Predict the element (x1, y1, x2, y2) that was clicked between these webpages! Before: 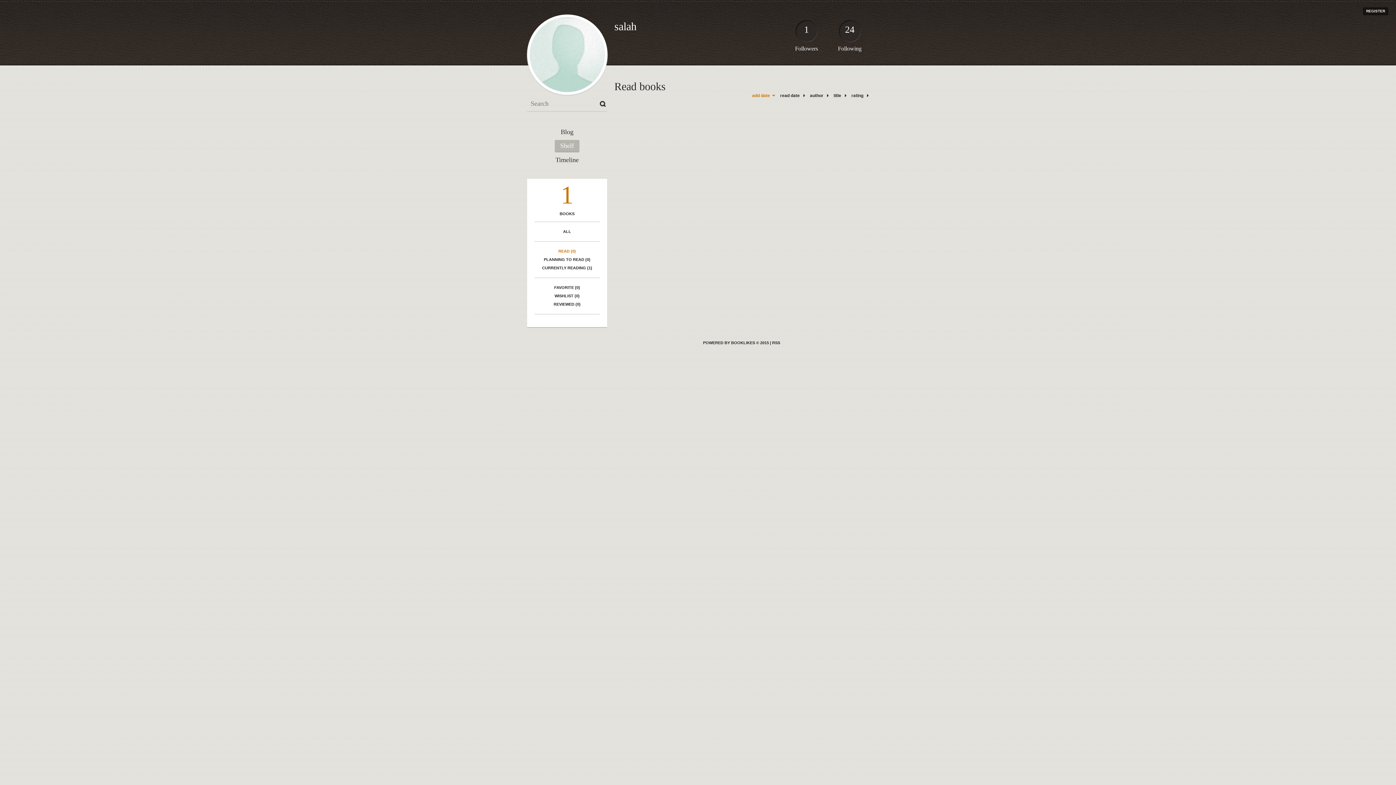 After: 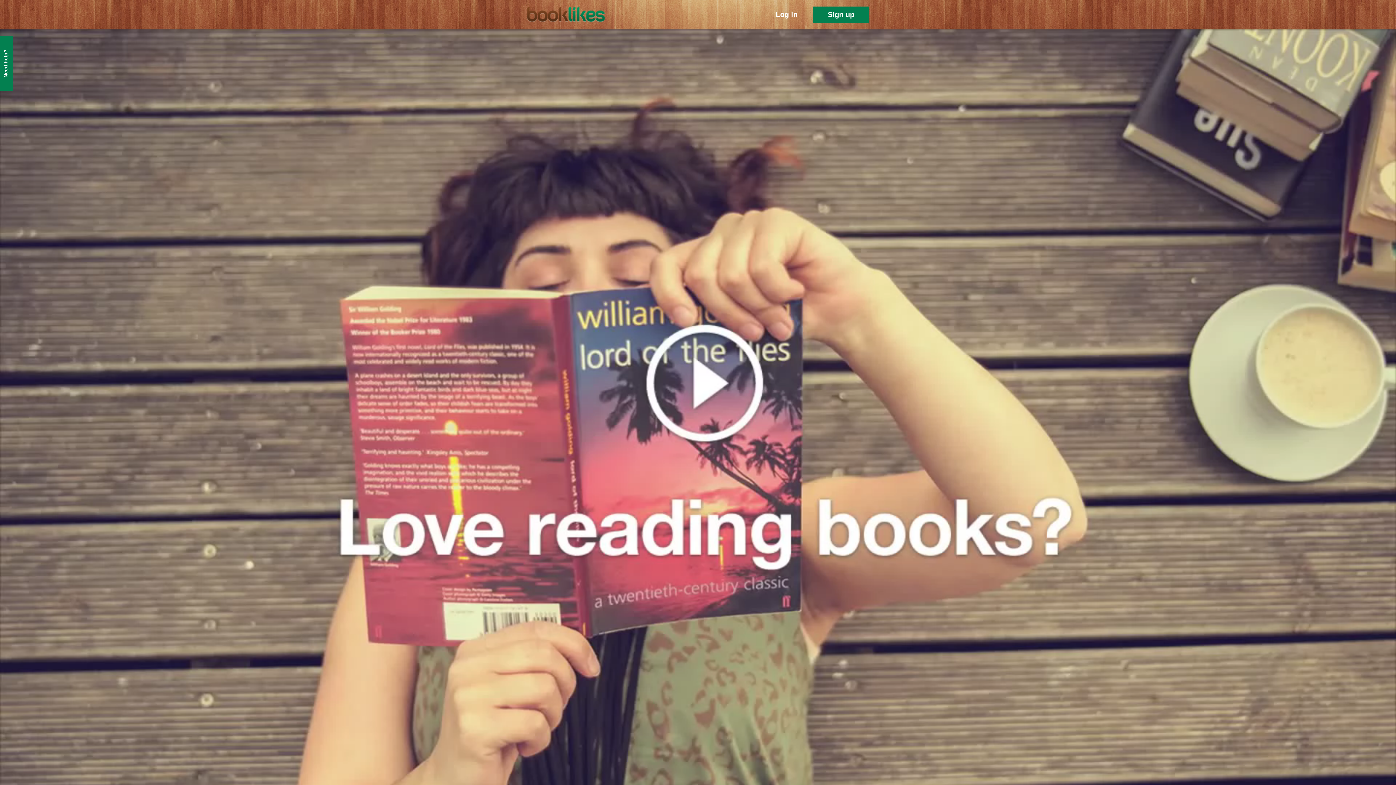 Action: label: POWERED BY BOOKLIKES © 2015 bbox: (703, 340, 769, 345)